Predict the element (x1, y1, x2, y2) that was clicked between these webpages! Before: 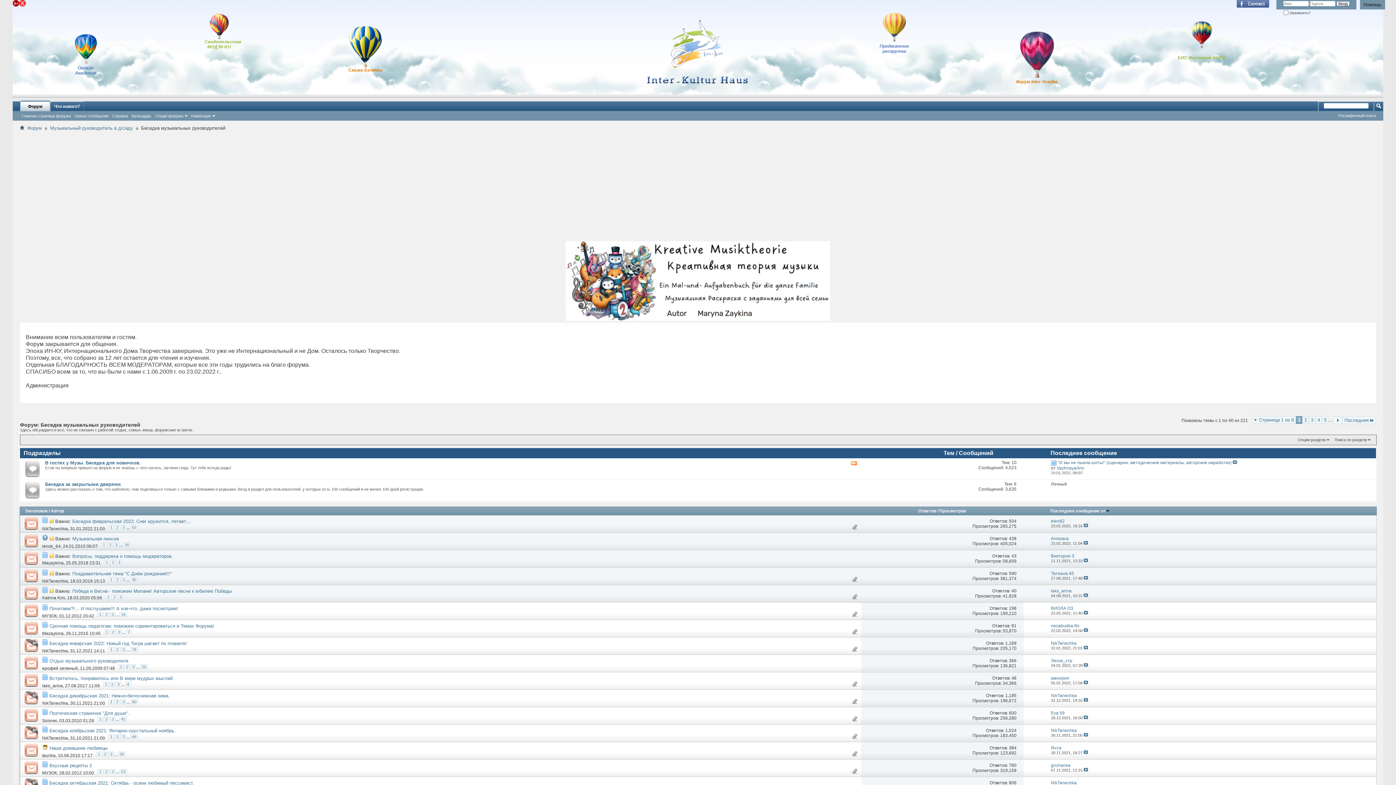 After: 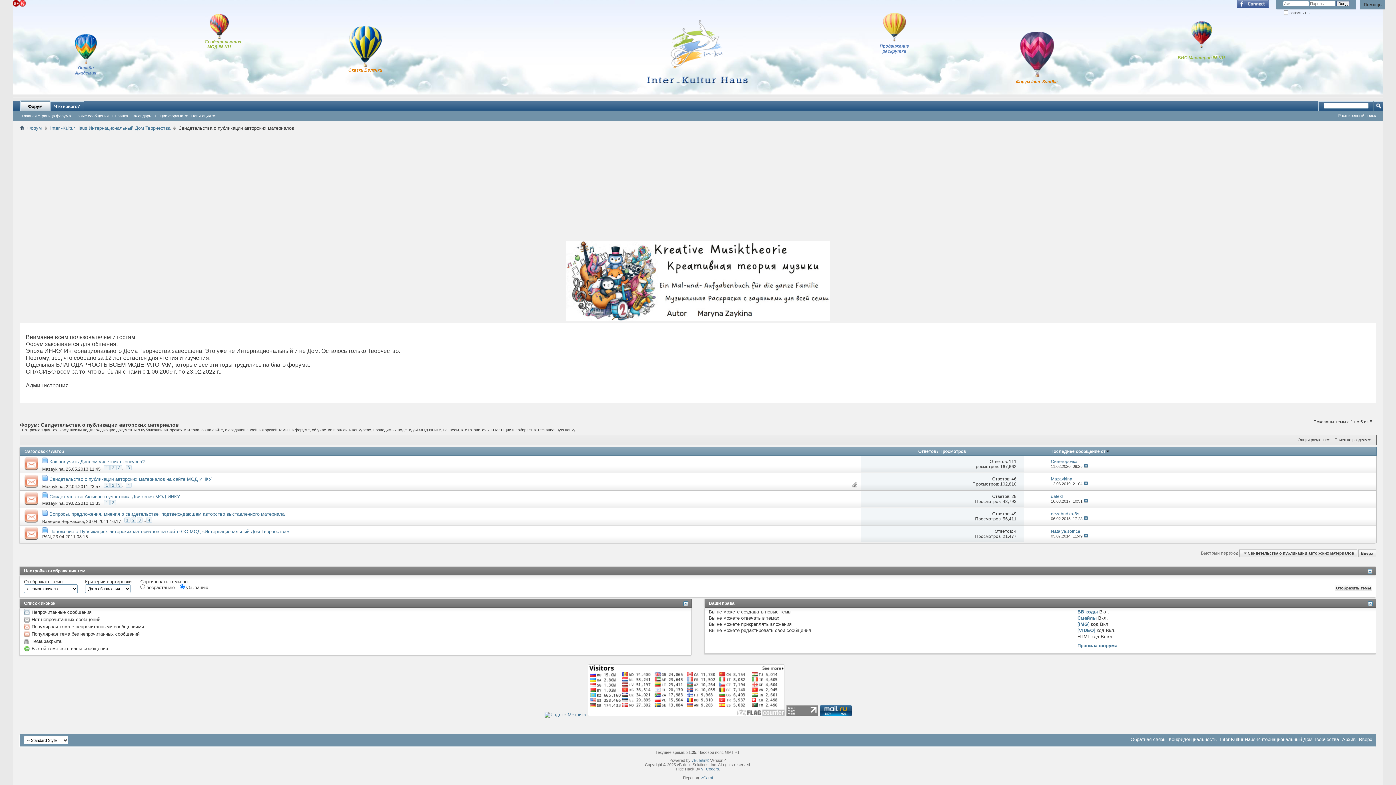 Action: label: Свидетельства МОД IN-KU bbox: (204, 2, 233, 49)